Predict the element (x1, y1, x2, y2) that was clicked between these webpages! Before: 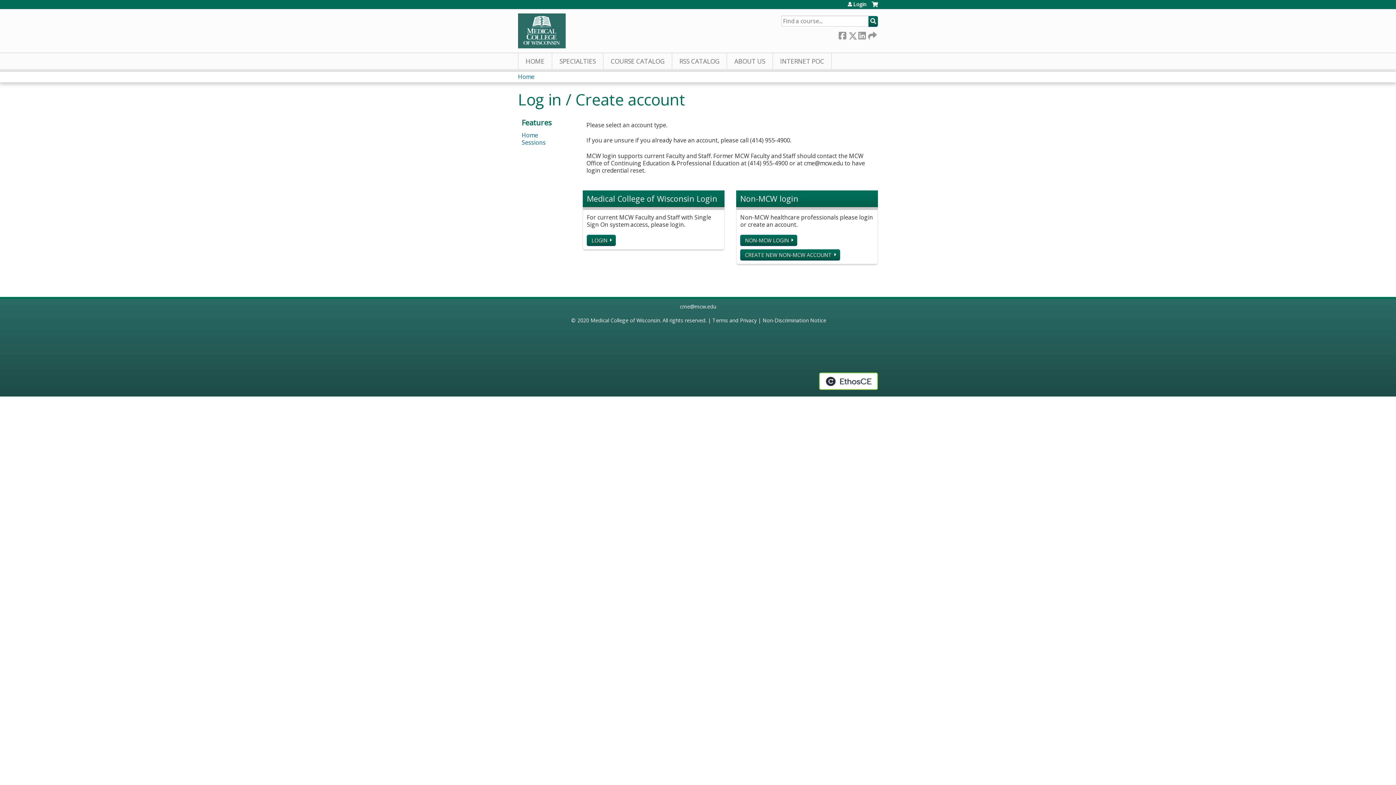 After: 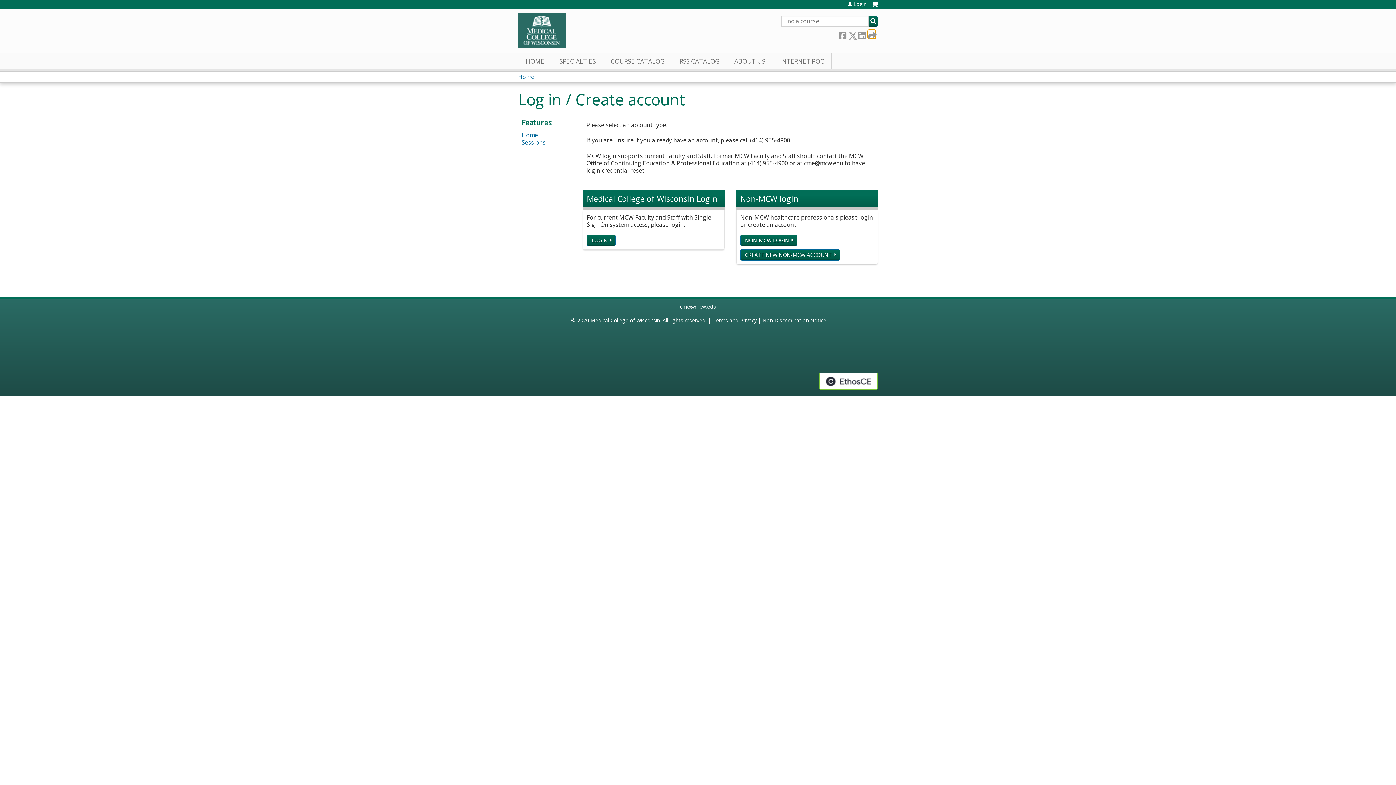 Action: bbox: (868, 30, 875, 38) label:  Forward